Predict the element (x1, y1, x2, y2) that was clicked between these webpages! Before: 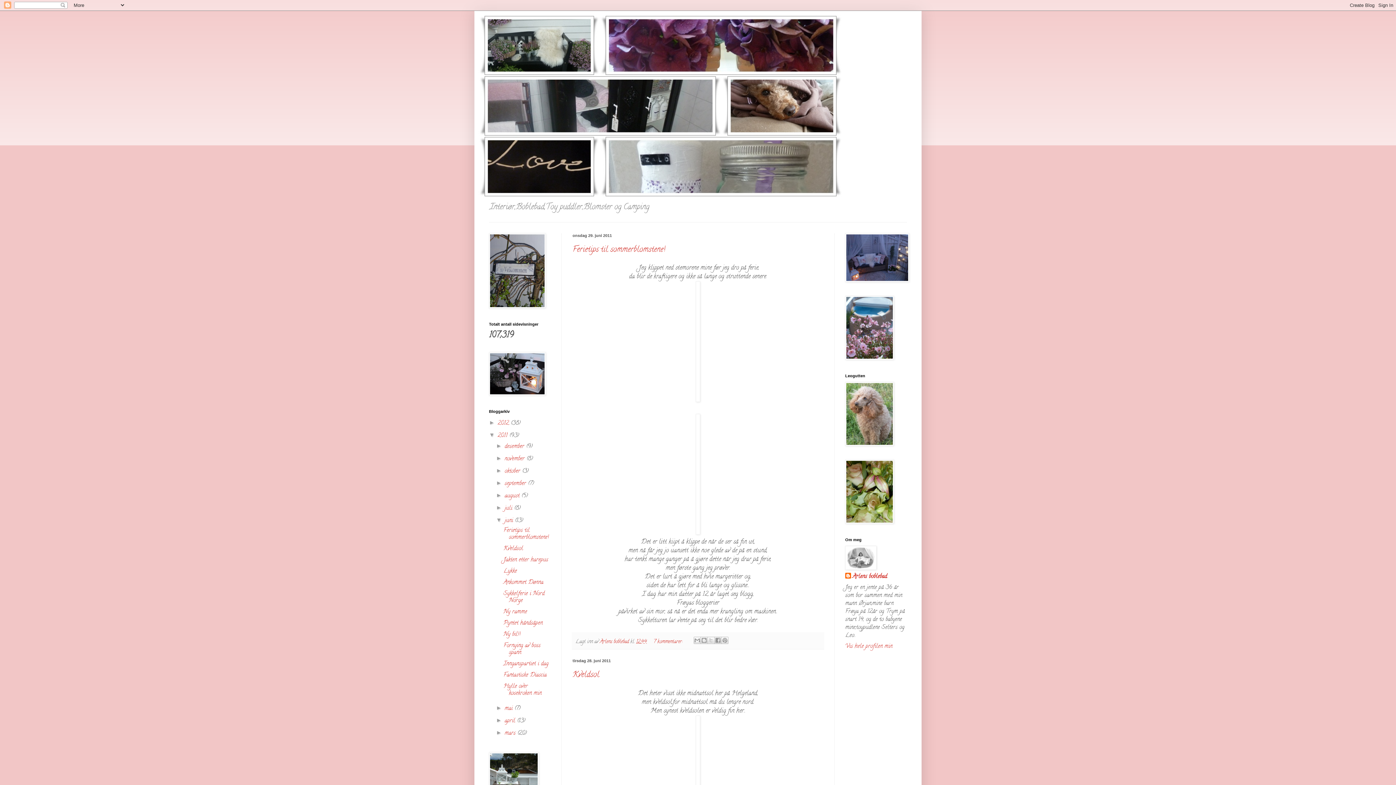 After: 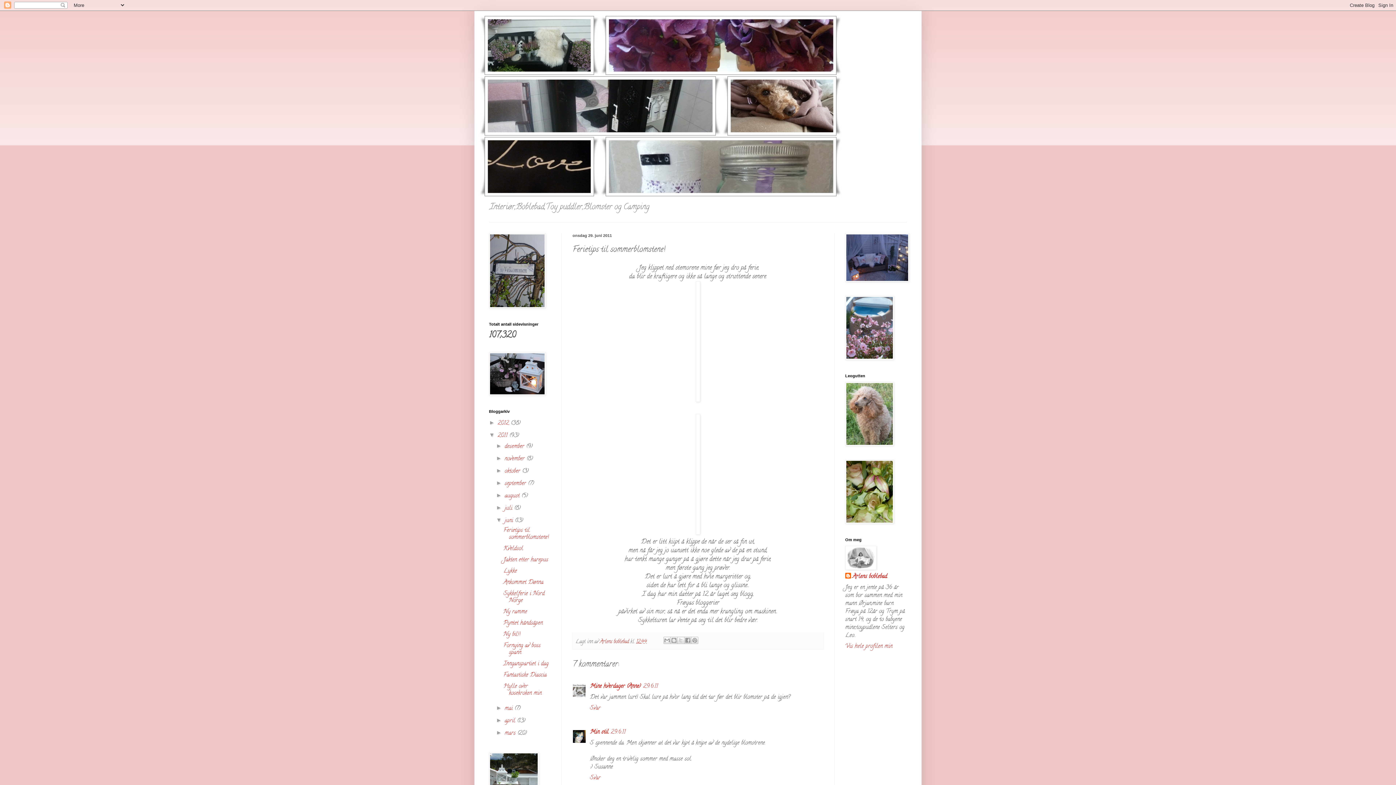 Action: bbox: (636, 638, 646, 646) label: 12:44